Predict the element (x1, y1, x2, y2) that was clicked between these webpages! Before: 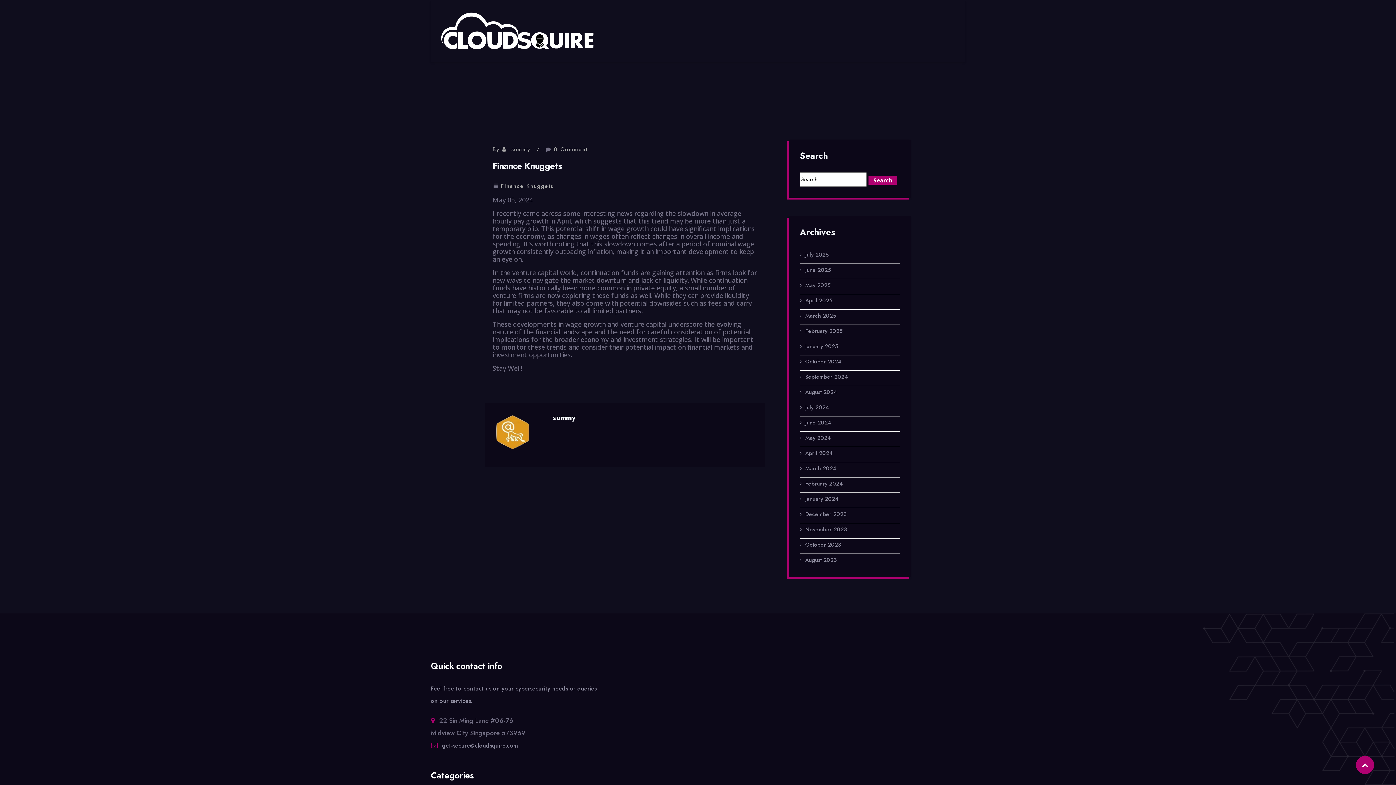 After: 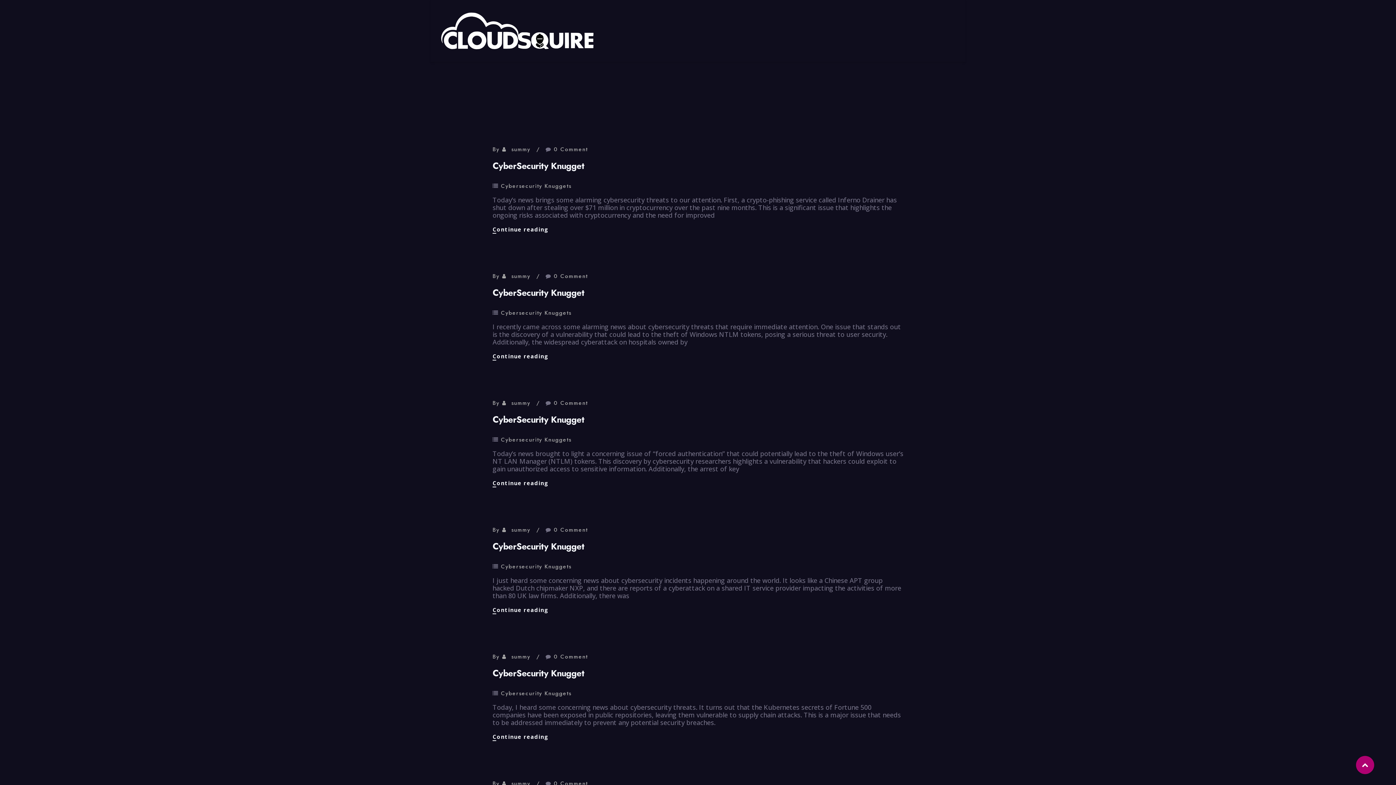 Action: label: November 2023 bbox: (805, 525, 846, 533)